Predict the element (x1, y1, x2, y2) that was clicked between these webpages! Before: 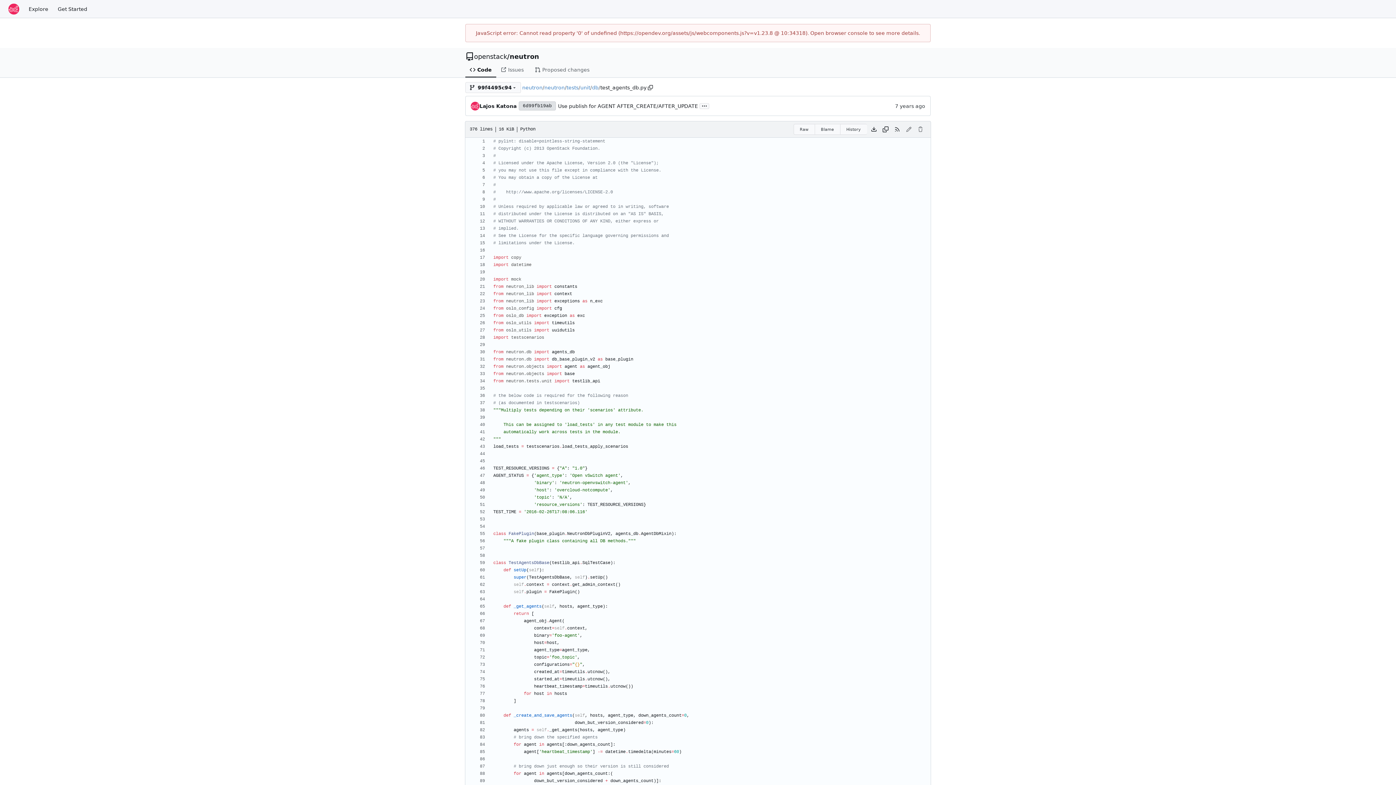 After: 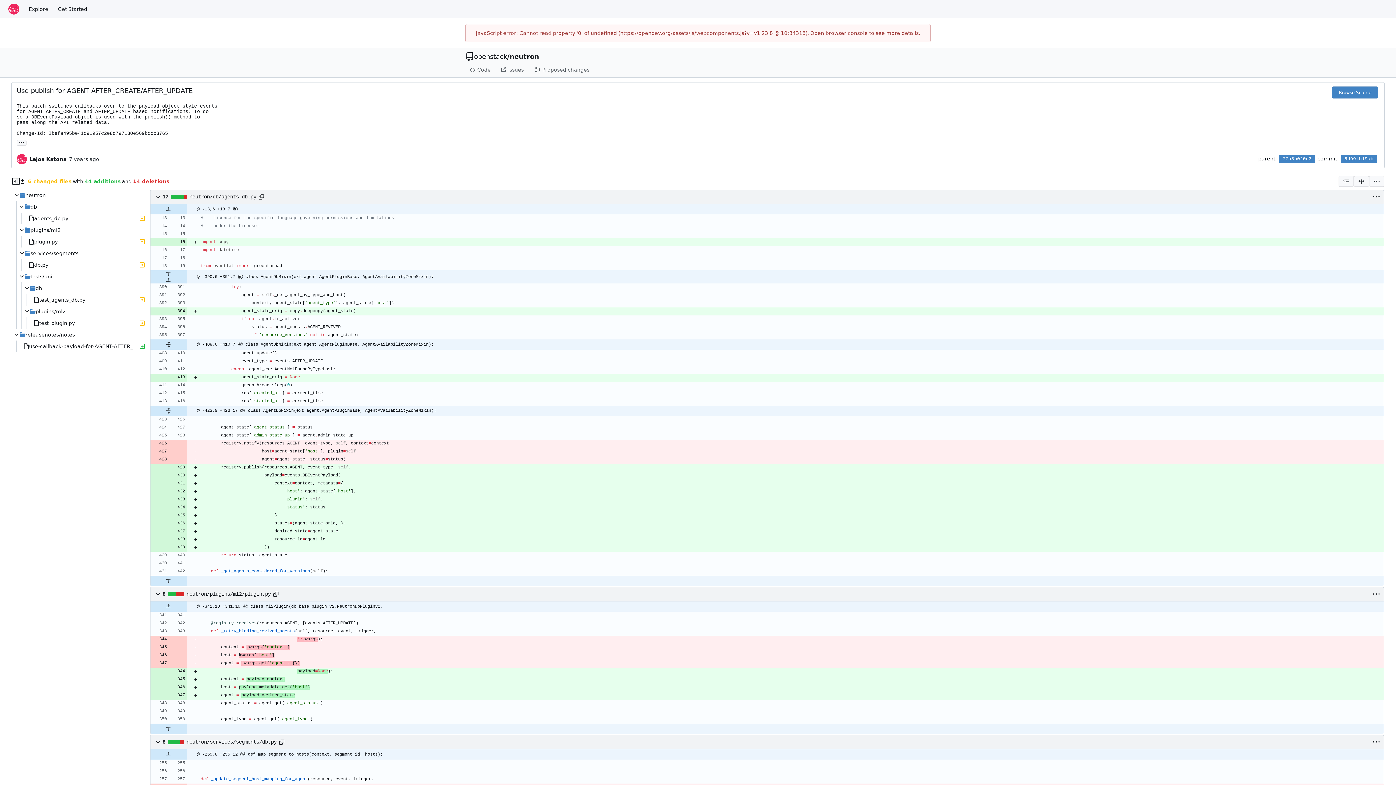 Action: label: Use publish for AGENT AFTER_CREATE/AFTER_UPDATE bbox: (558, 103, 698, 109)